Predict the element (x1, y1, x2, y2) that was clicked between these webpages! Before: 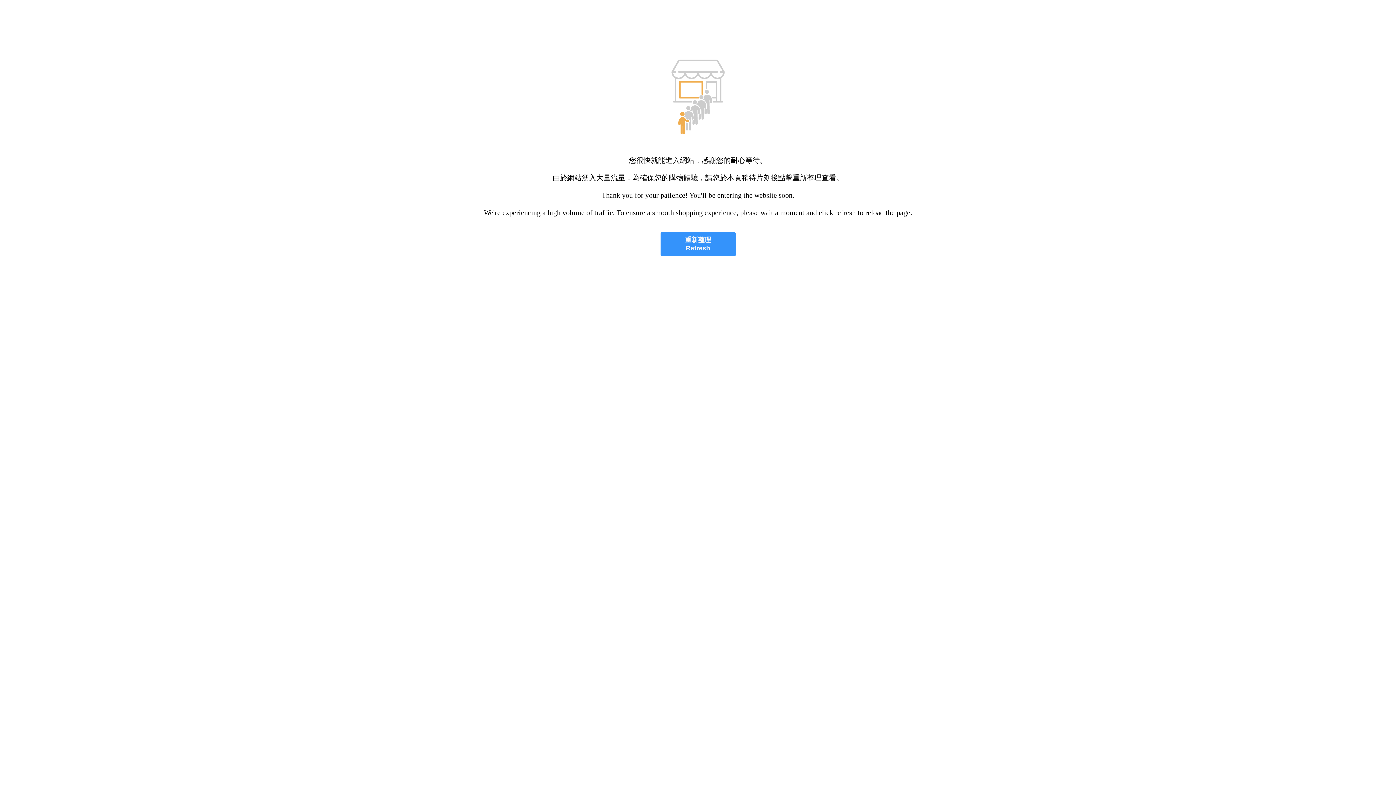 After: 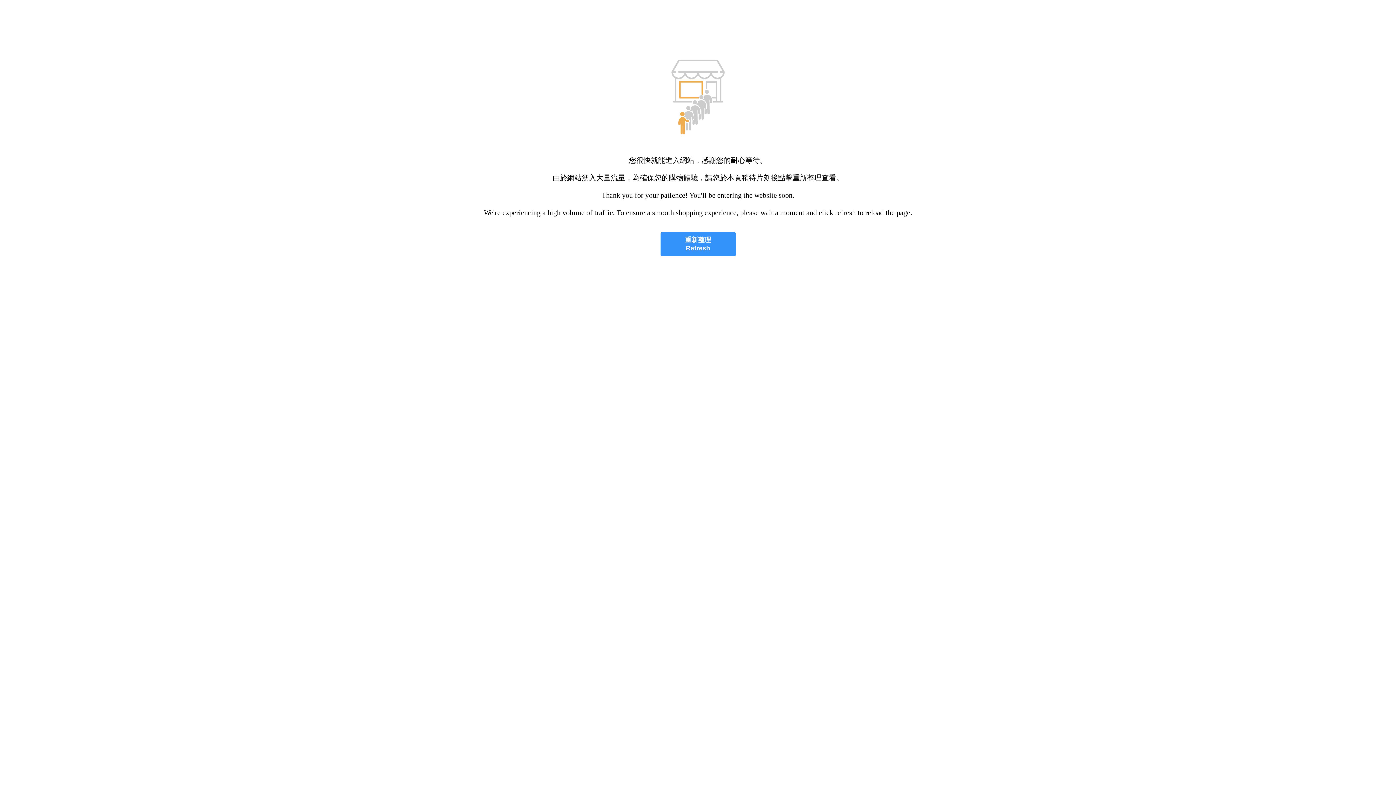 Action: label: 重新整理
Refresh bbox: (660, 232, 735, 256)